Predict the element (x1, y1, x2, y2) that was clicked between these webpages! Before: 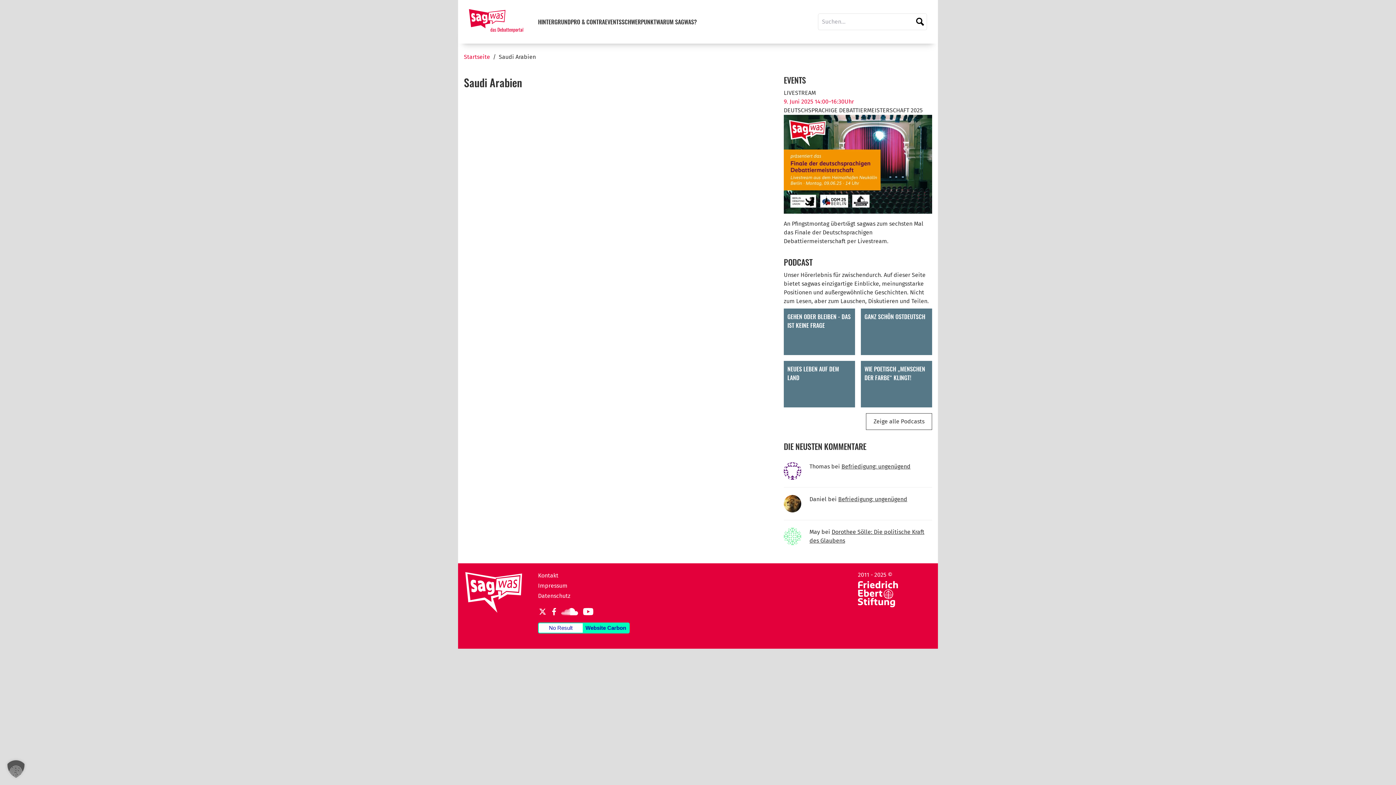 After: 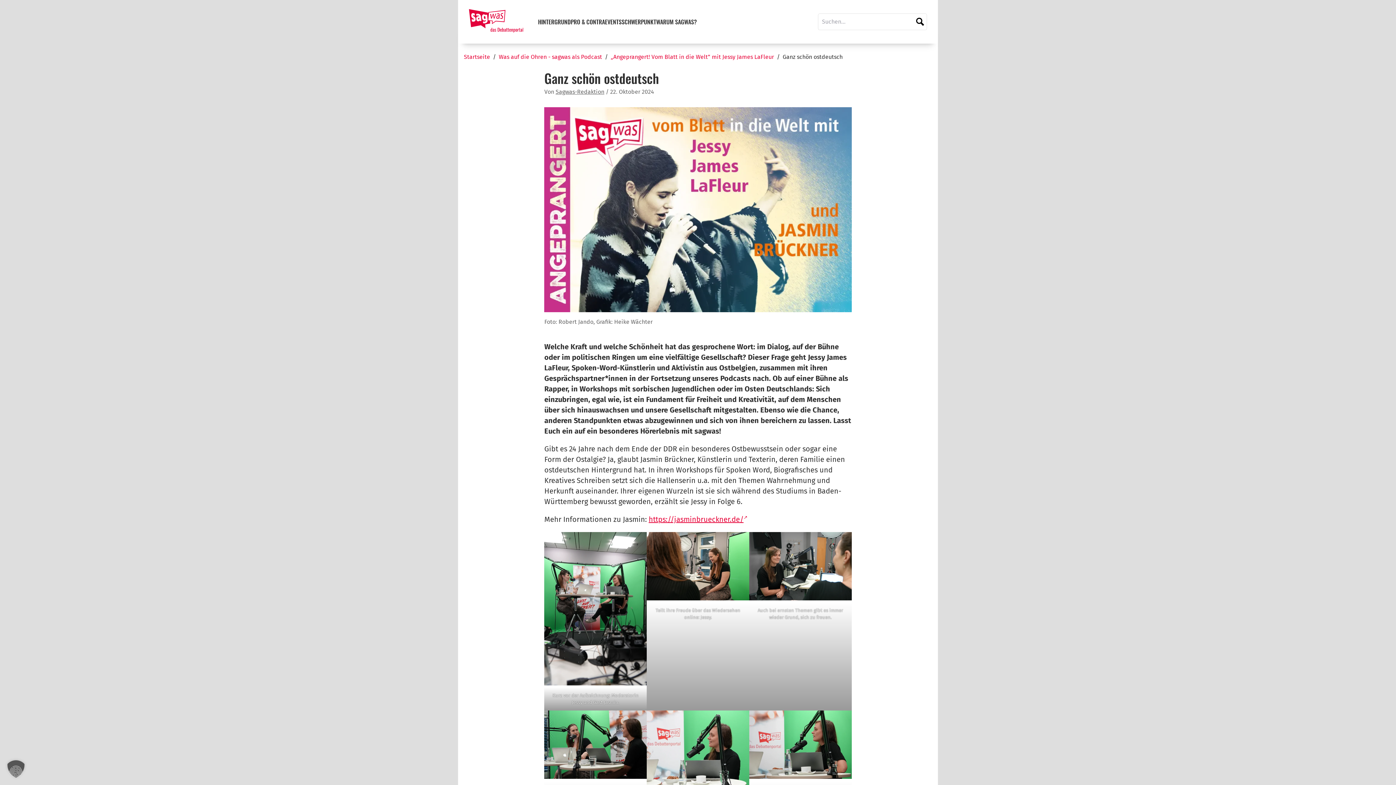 Action: bbox: (861, 308, 932, 324) label: GANZ SCHÖN OSTDEUTSCH